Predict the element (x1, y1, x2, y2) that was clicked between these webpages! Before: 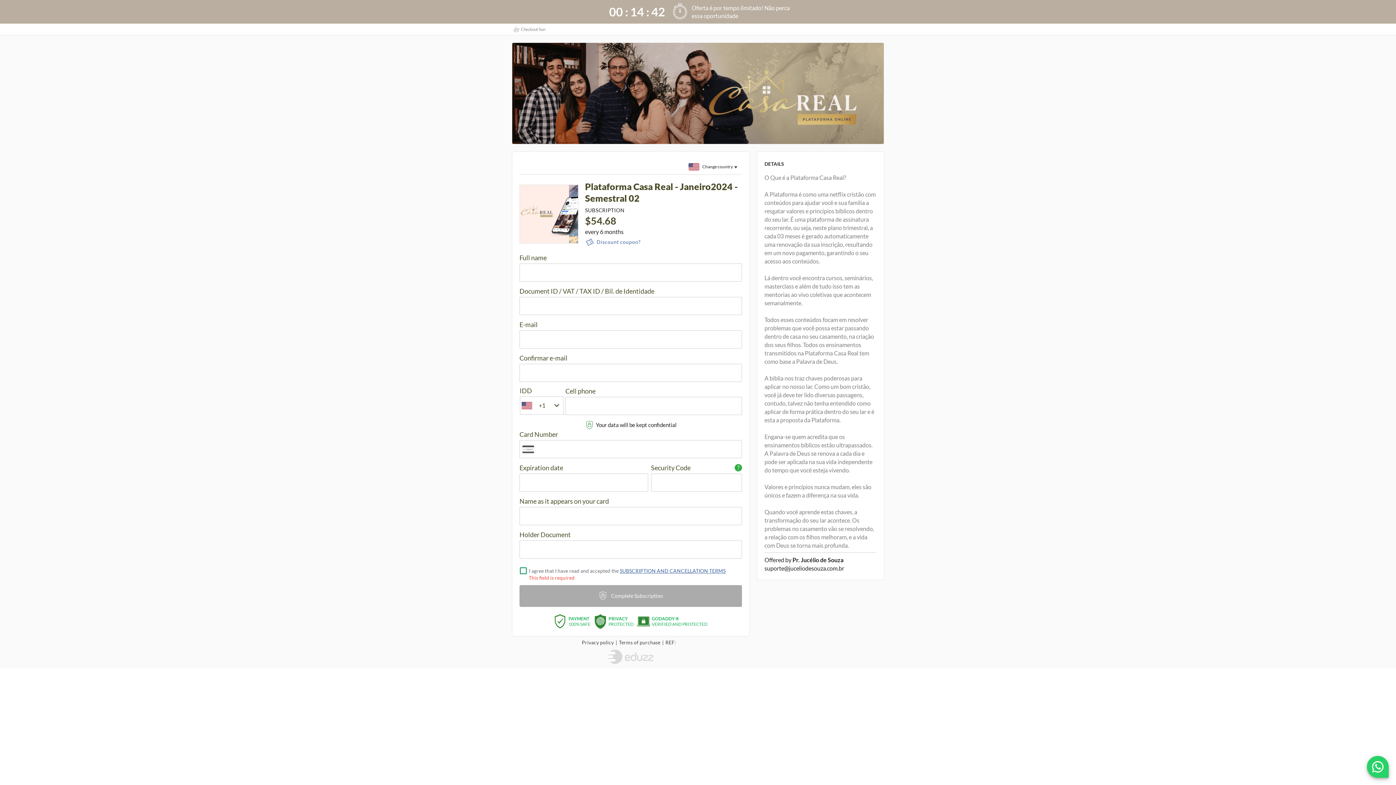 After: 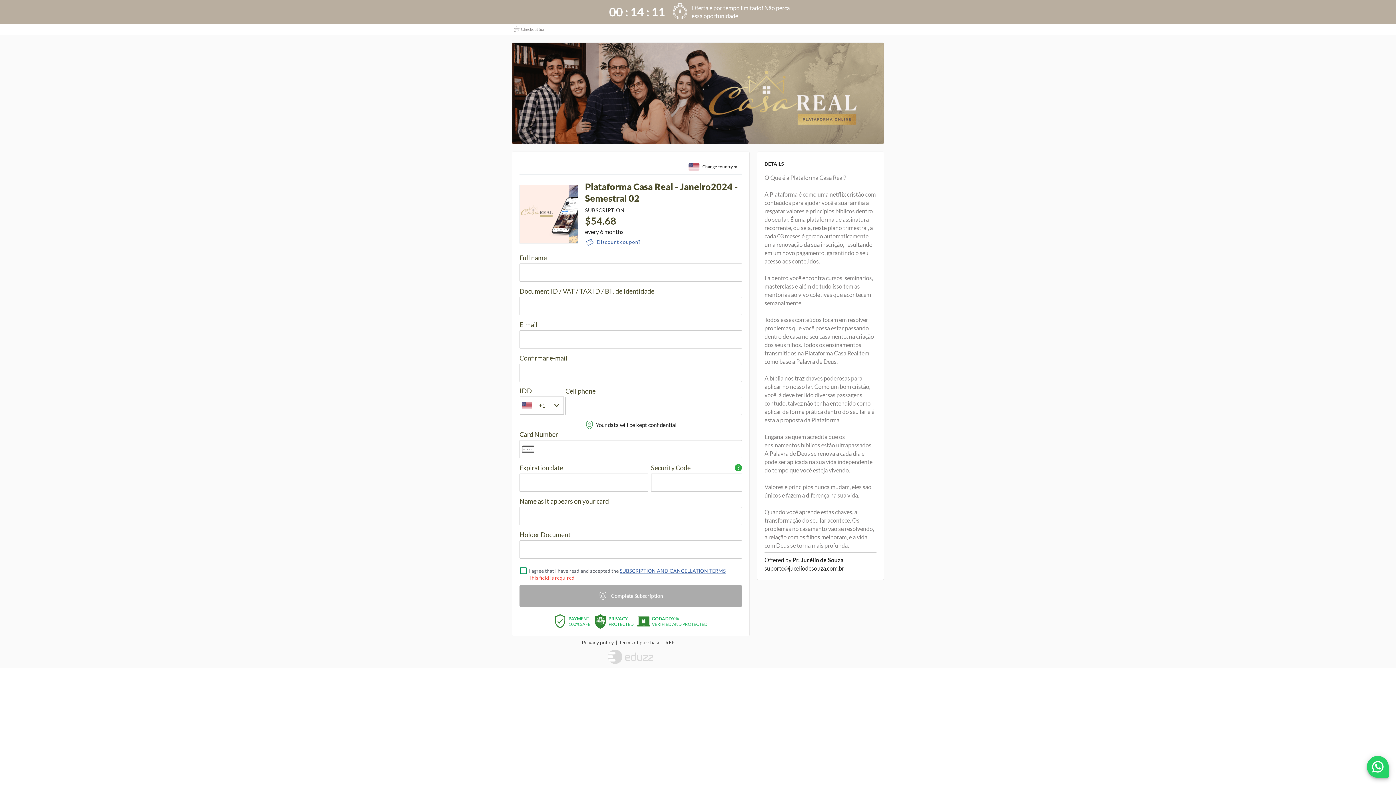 Action: label: REF:  bbox: (665, 639, 680, 646)